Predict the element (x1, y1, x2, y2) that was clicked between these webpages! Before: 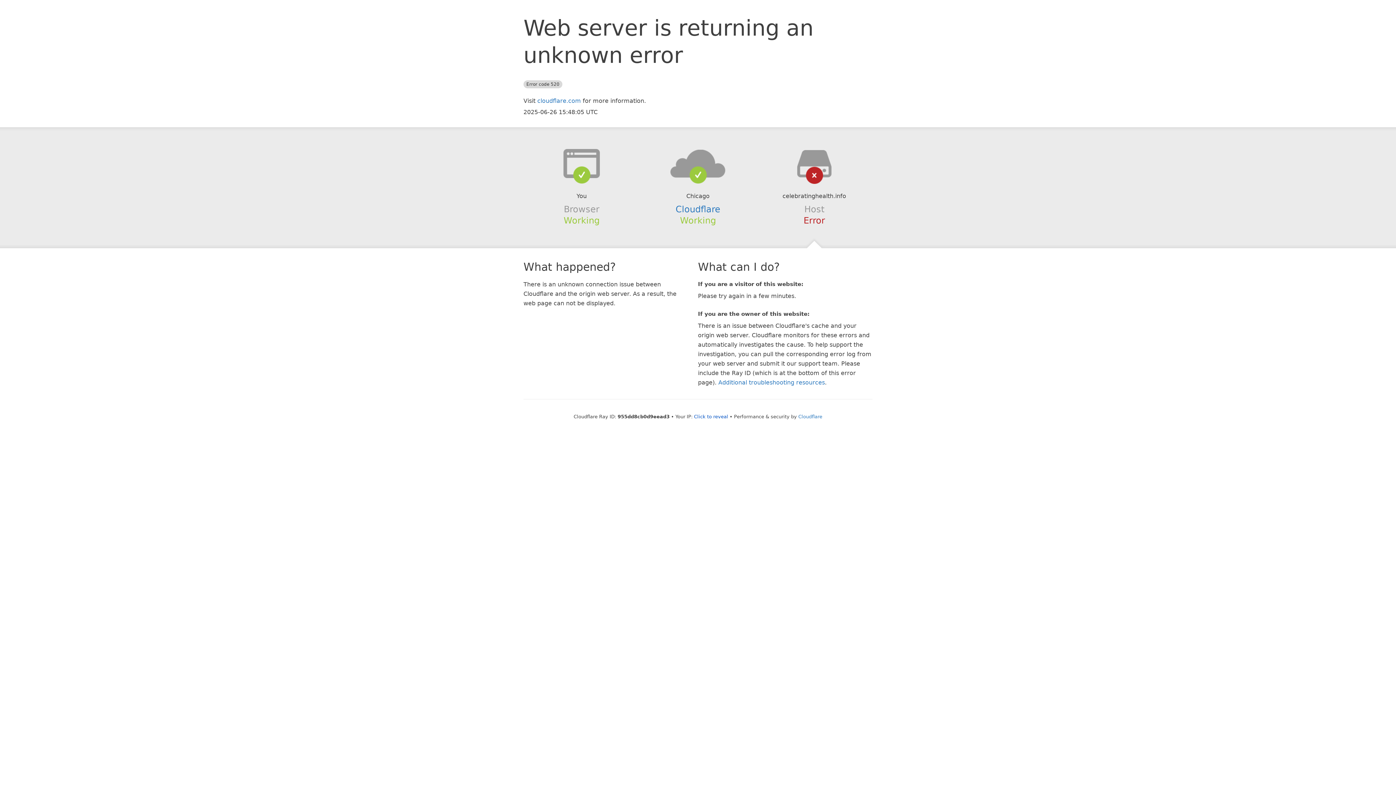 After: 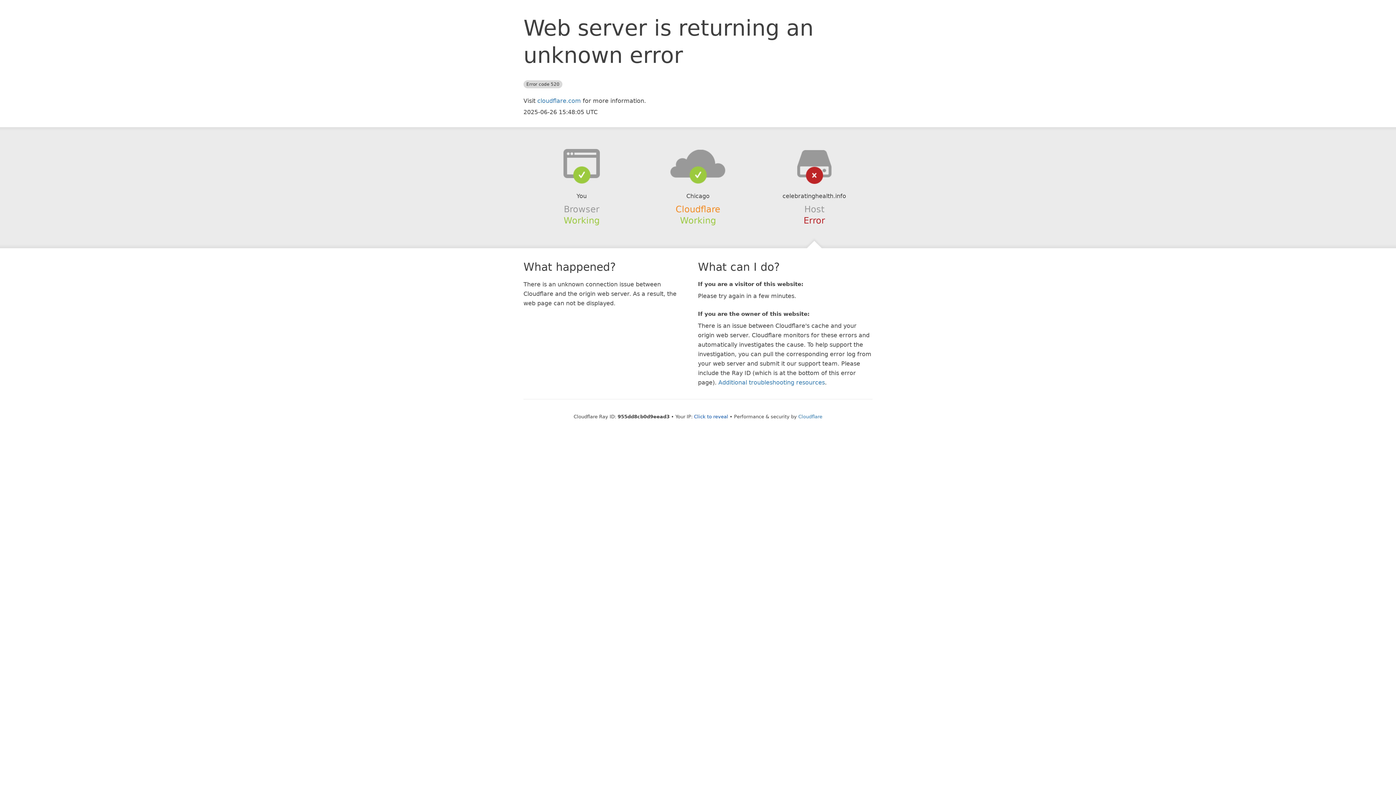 Action: label: Cloudflare bbox: (675, 204, 720, 214)